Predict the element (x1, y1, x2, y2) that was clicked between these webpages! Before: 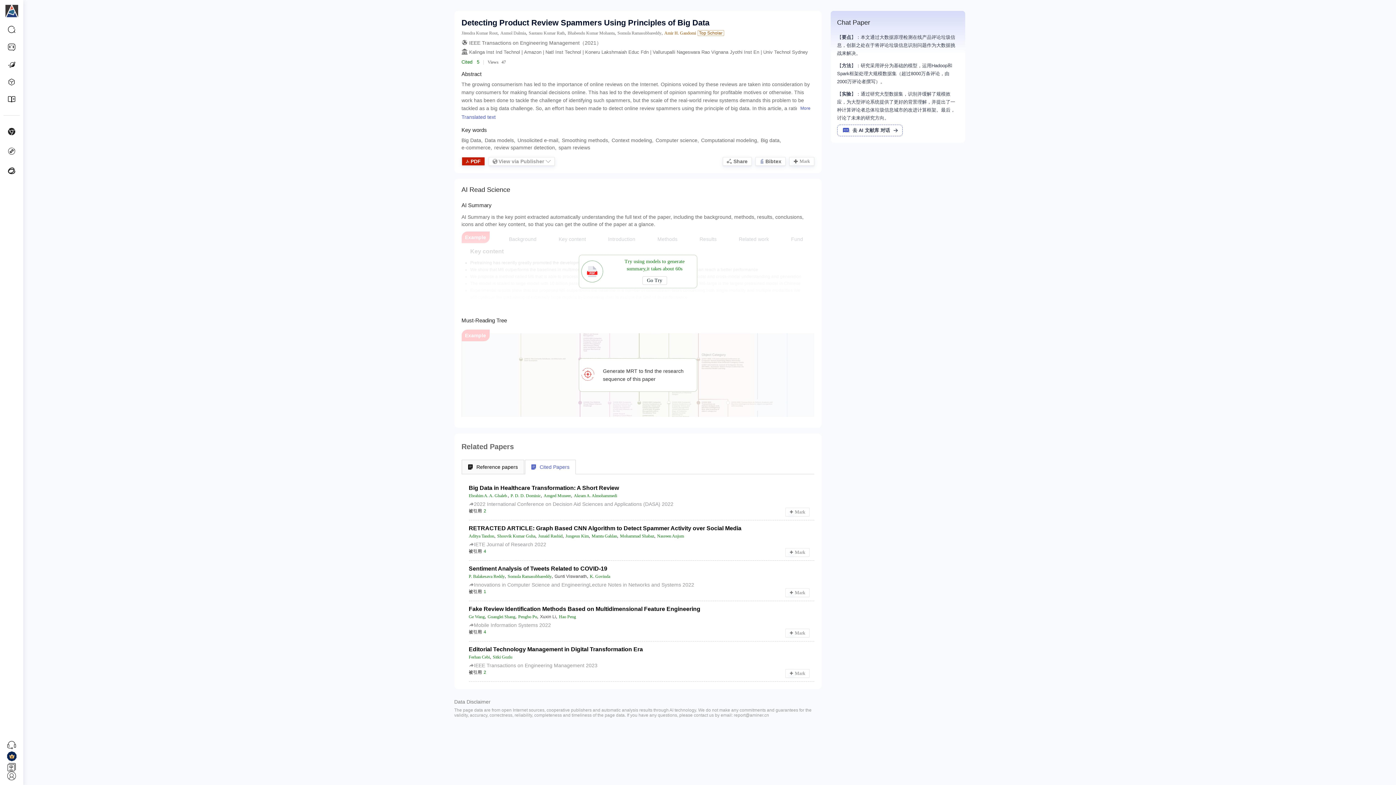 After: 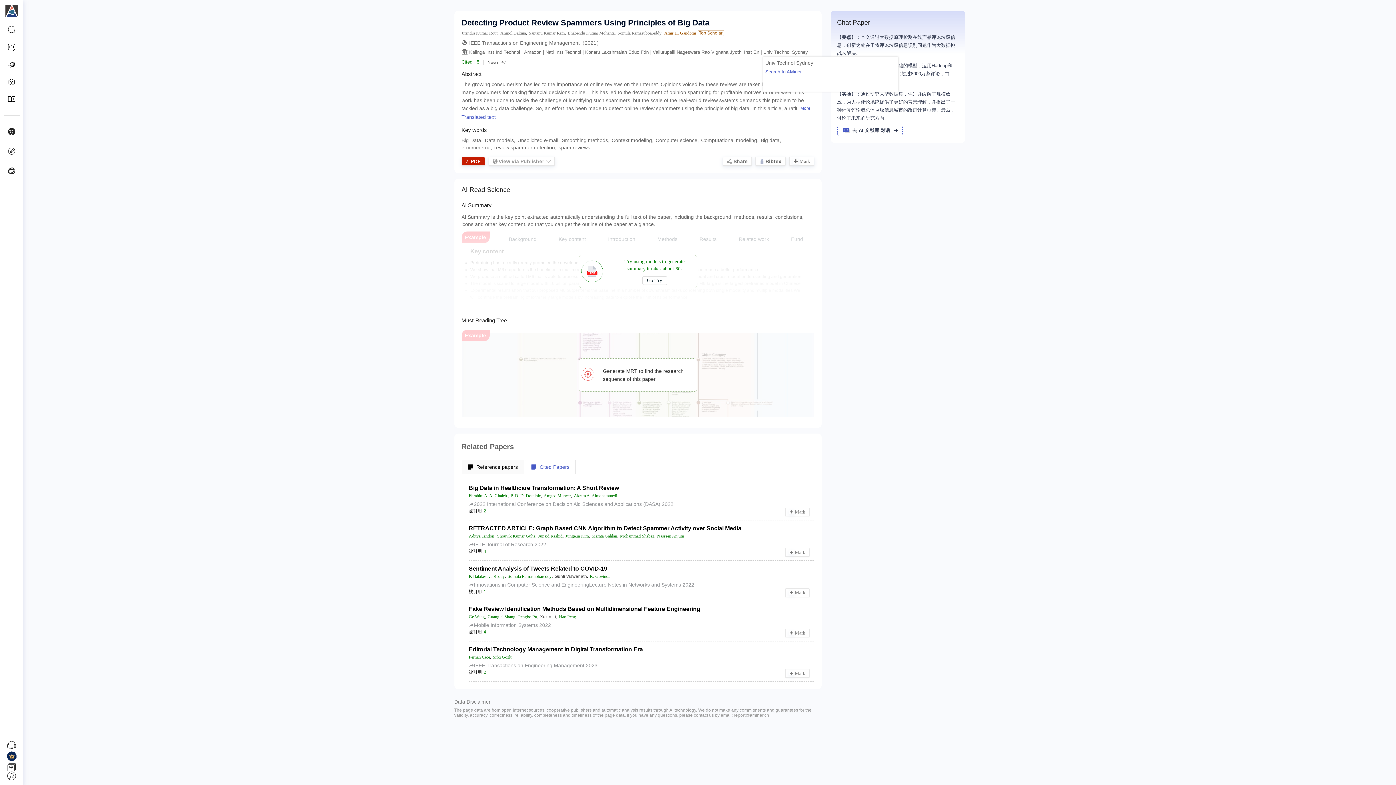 Action: label: Univ Technol Sydney bbox: (763, 49, 808, 54)